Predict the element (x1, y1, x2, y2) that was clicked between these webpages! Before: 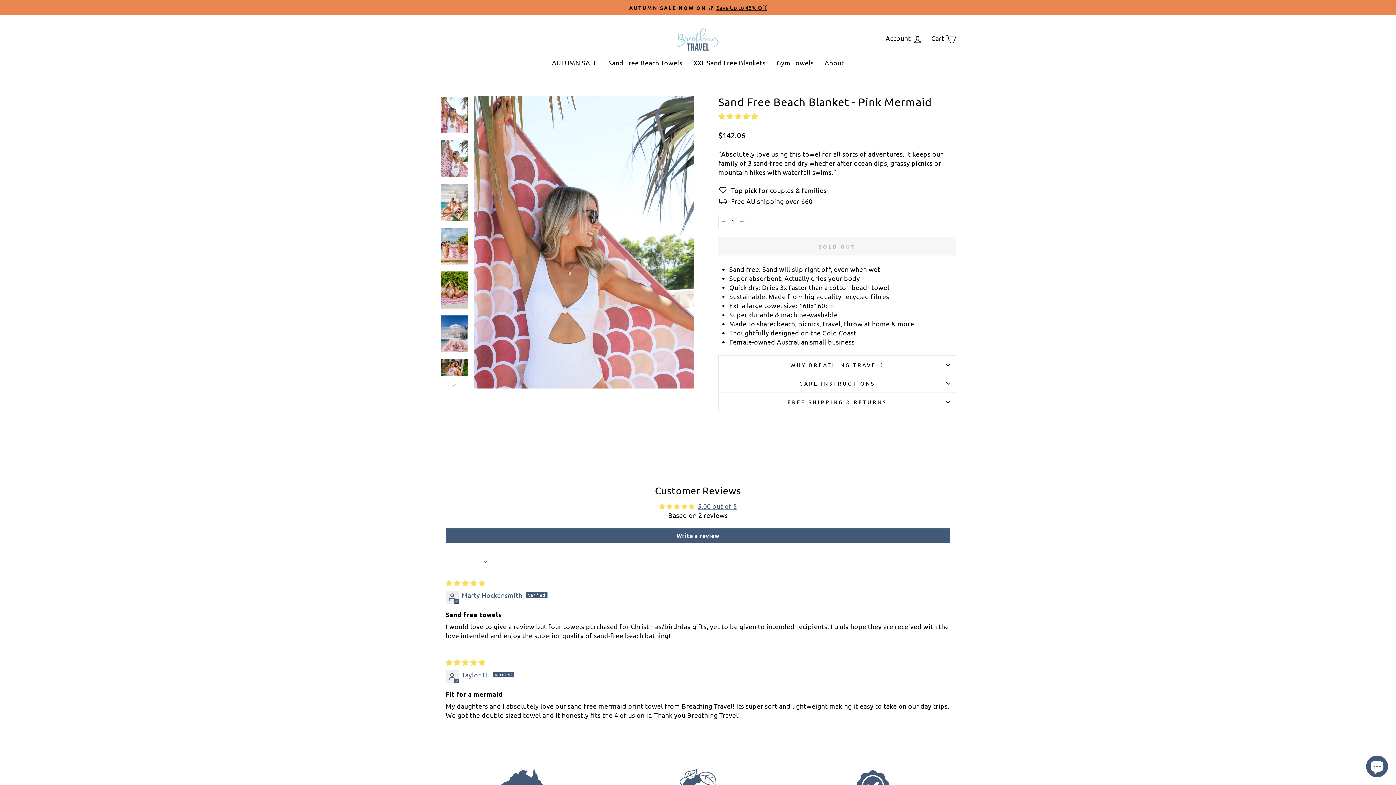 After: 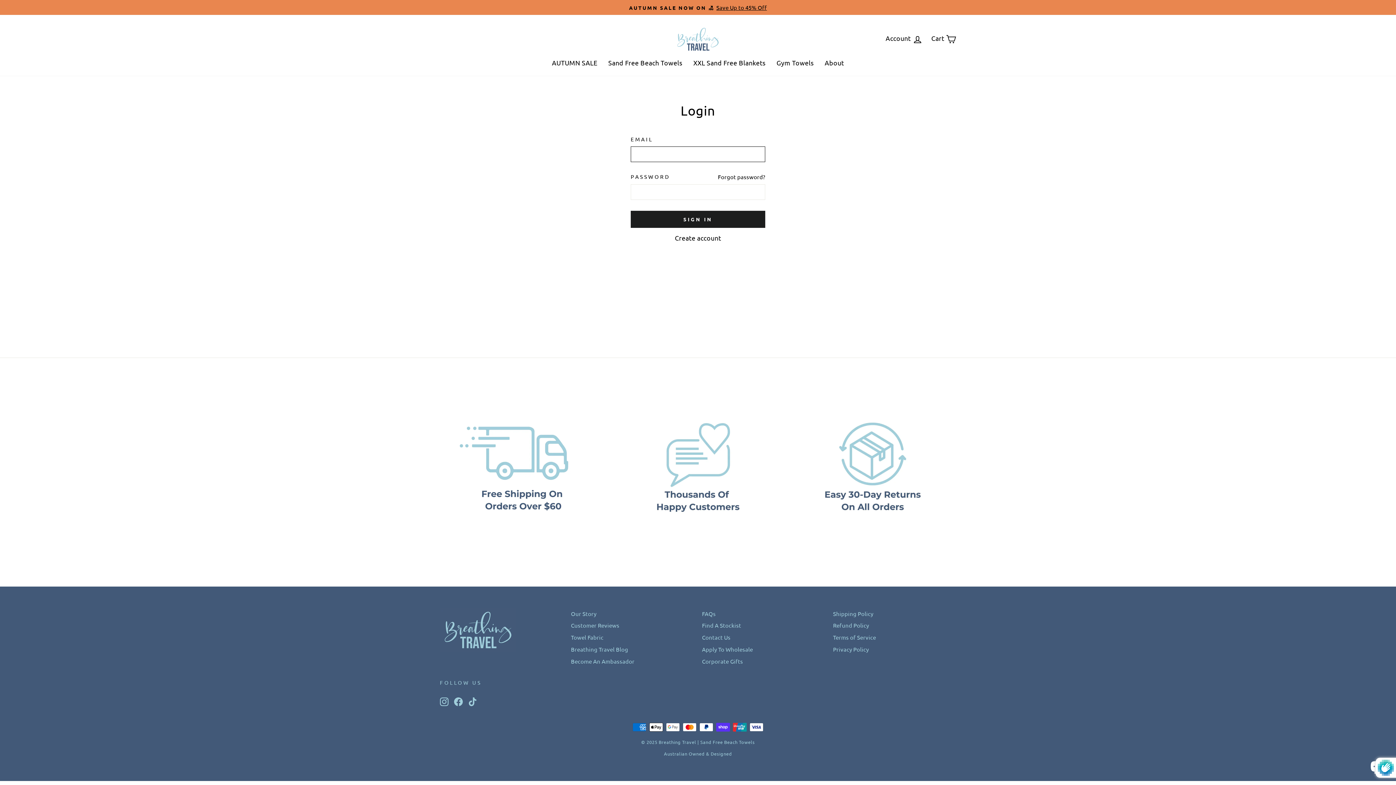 Action: bbox: (881, 31, 927, 47) label: Account 
Log in